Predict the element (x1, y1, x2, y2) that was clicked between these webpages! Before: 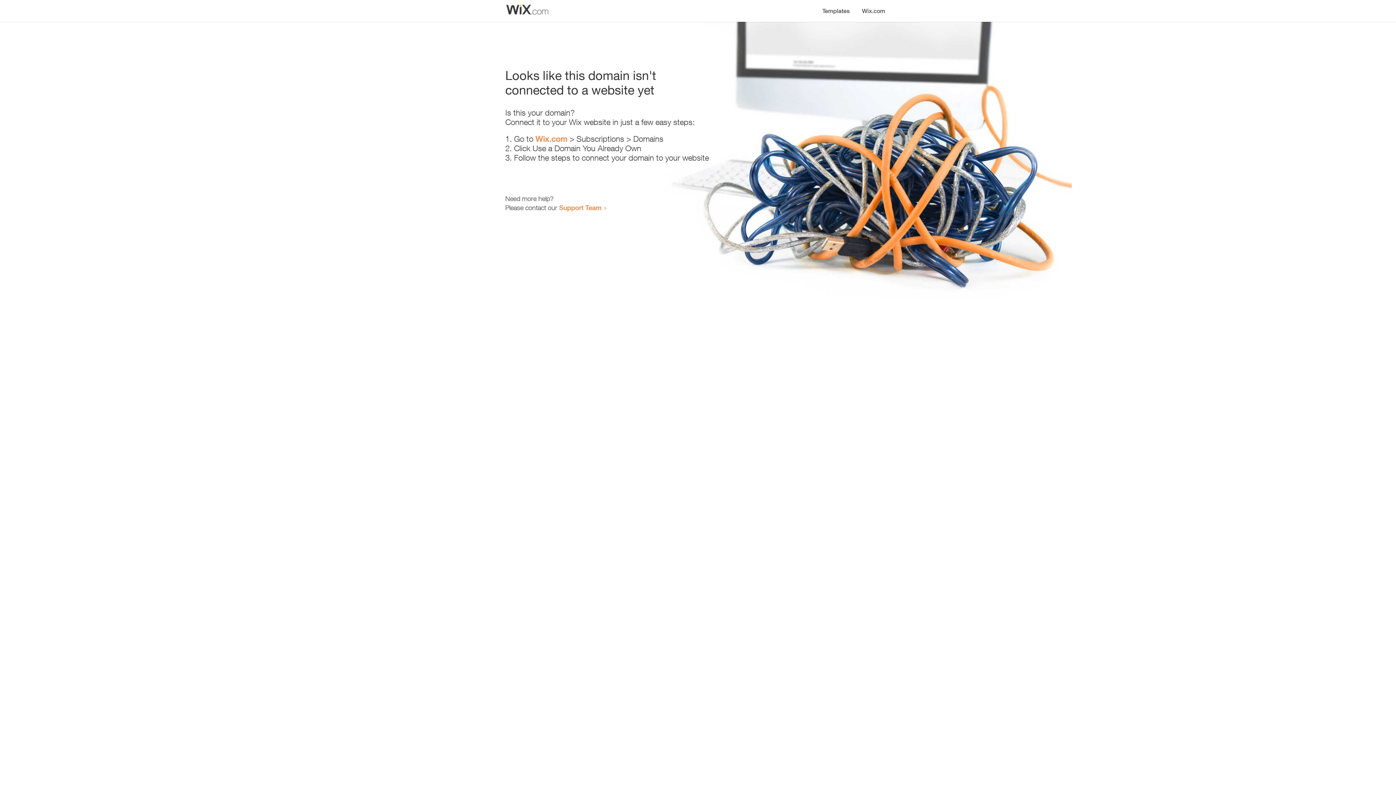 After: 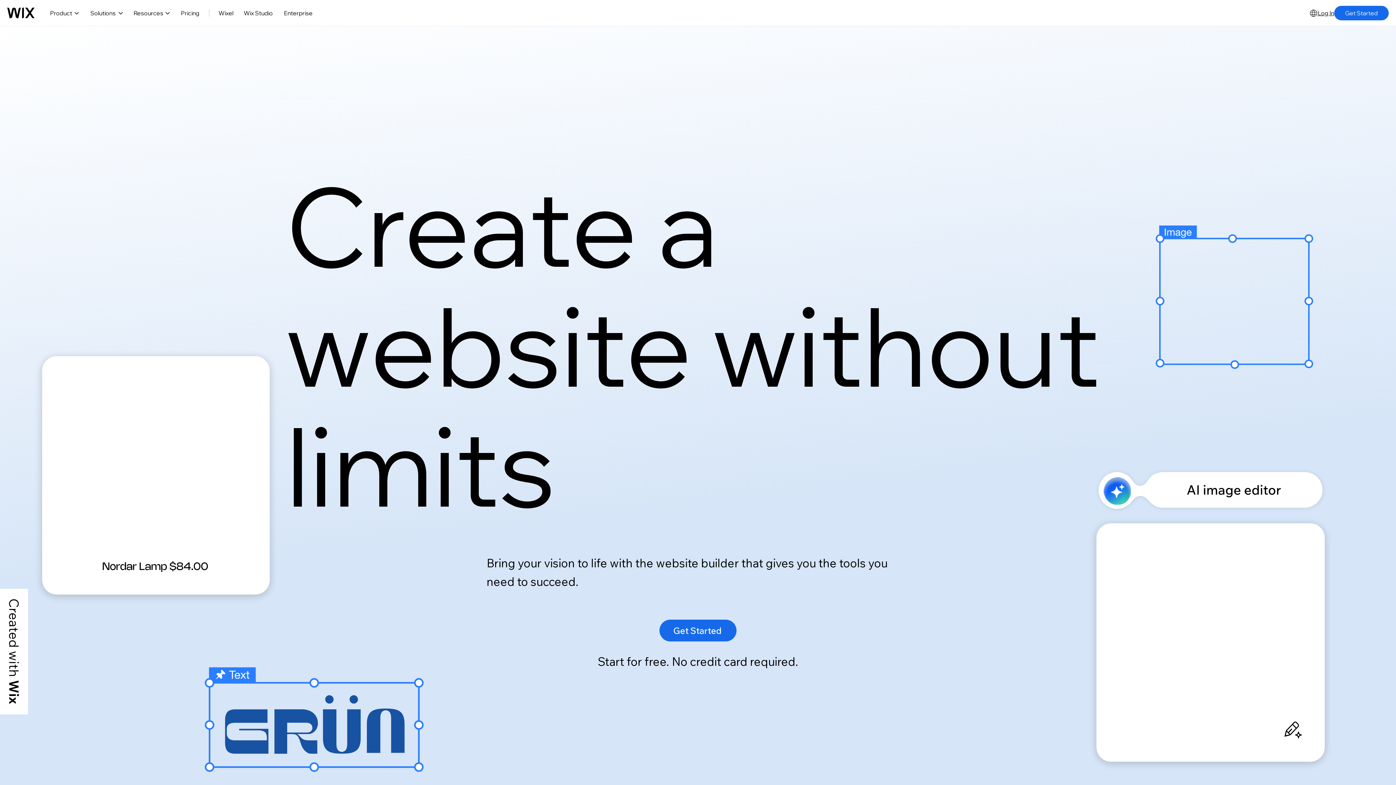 Action: label: Wix.com bbox: (535, 134, 567, 143)